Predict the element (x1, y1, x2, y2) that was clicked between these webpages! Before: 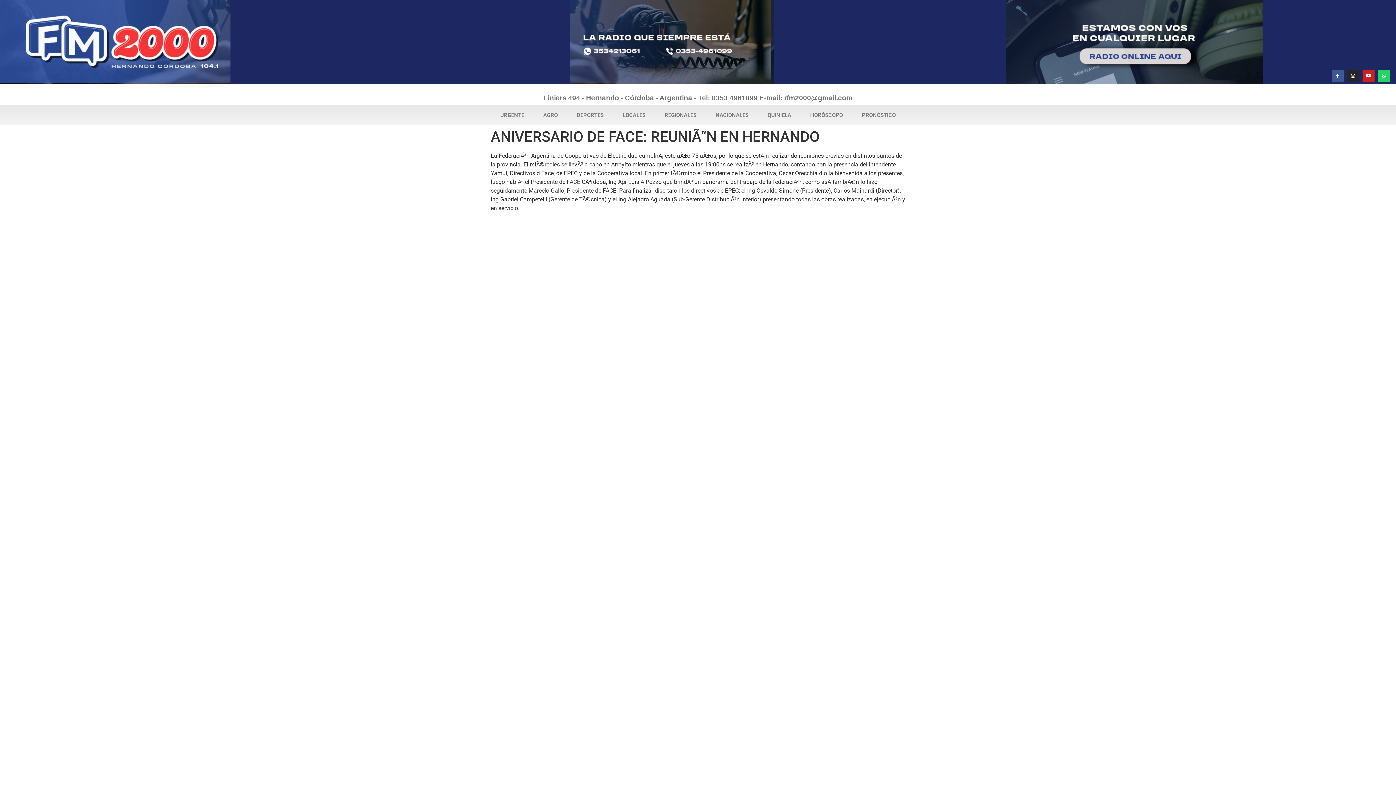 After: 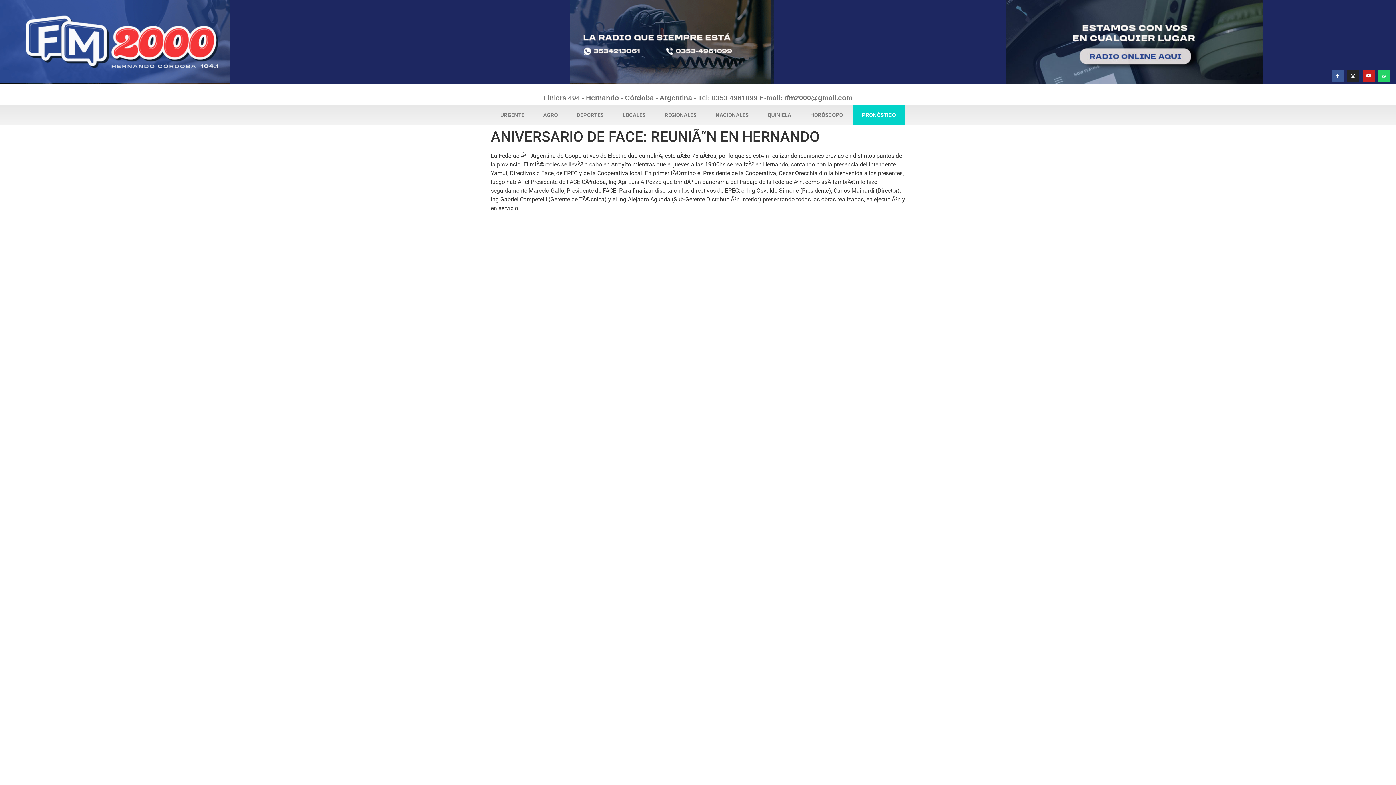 Action: bbox: (852, 105, 905, 125) label: PRONÓSTICO